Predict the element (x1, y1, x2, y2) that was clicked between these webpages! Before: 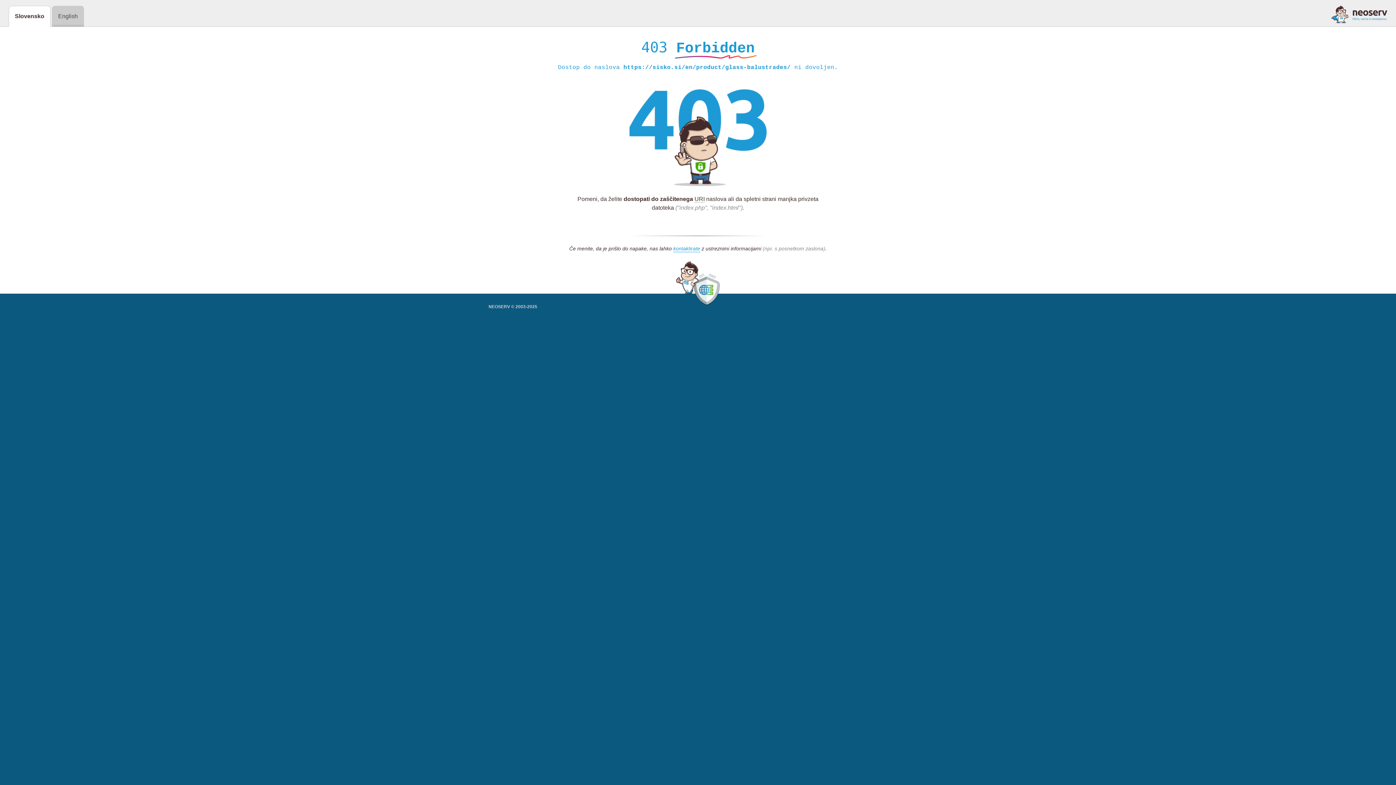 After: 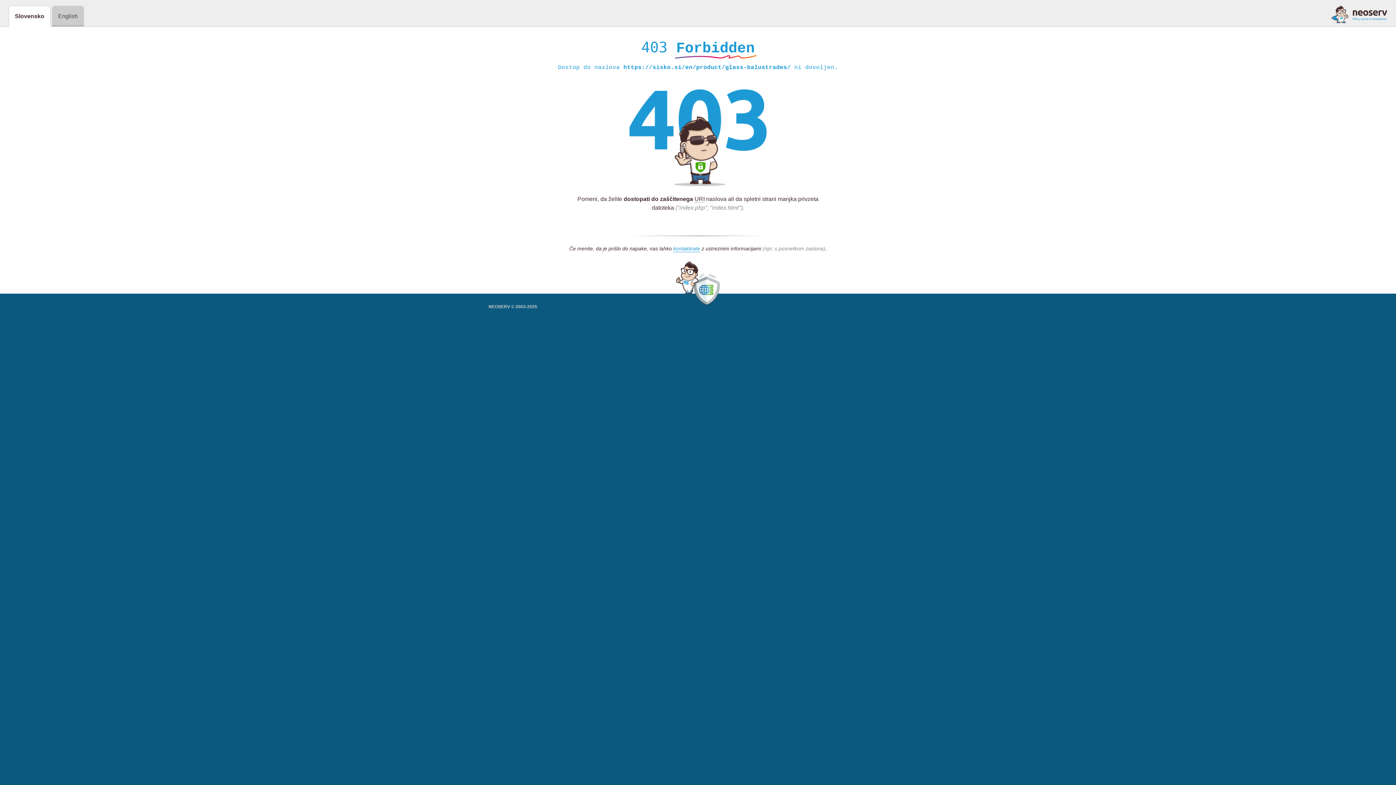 Action: bbox: (1331, 5, 1387, 23)